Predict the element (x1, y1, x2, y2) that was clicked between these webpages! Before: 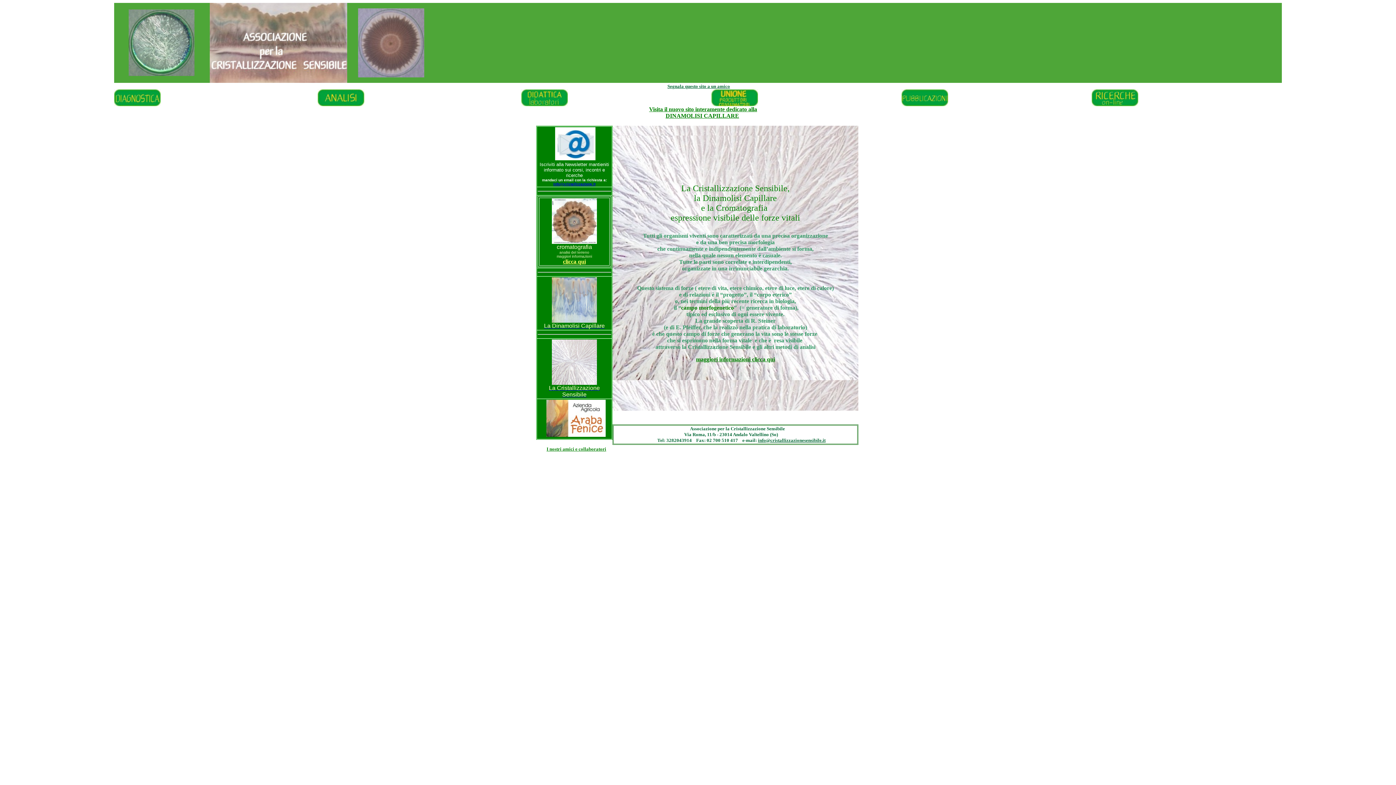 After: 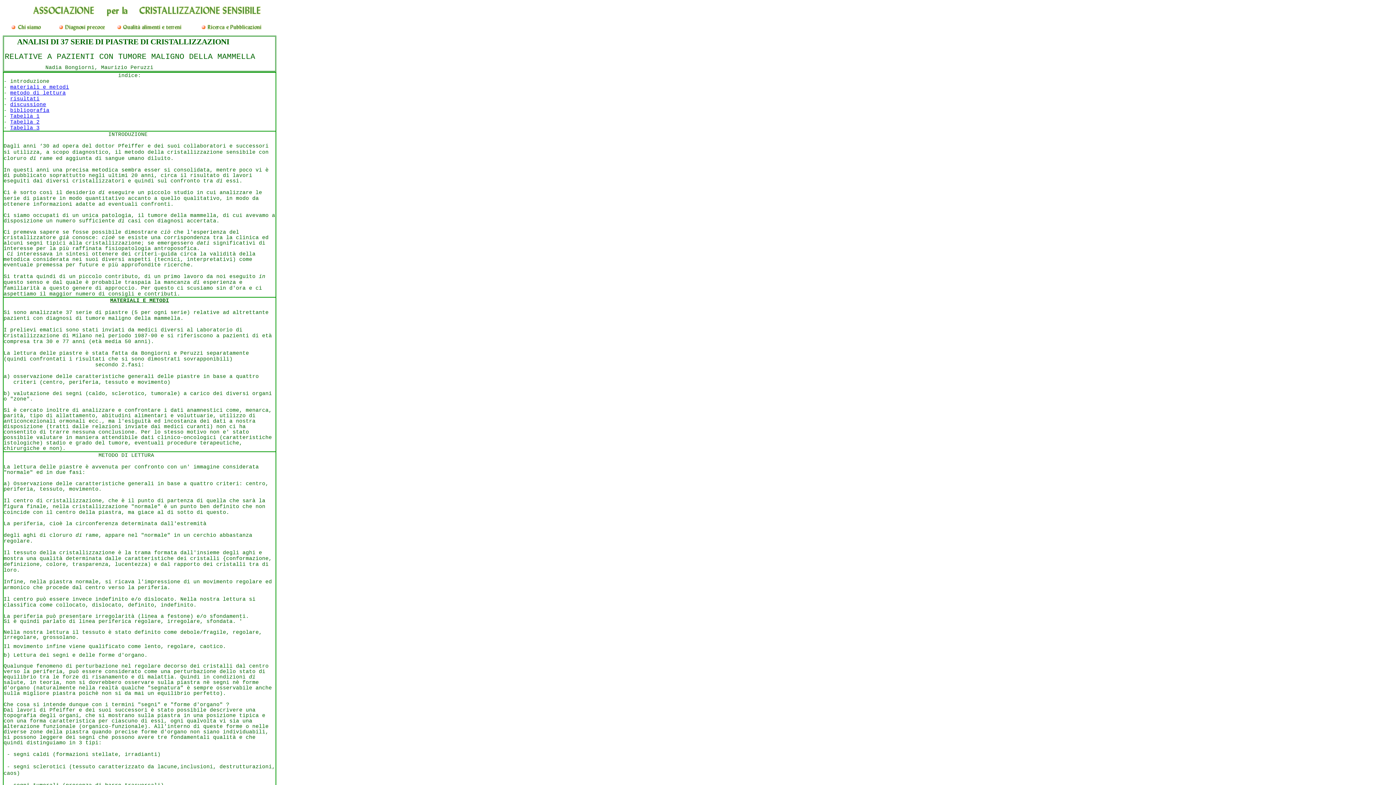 Action: bbox: (1092, 101, 1138, 107)